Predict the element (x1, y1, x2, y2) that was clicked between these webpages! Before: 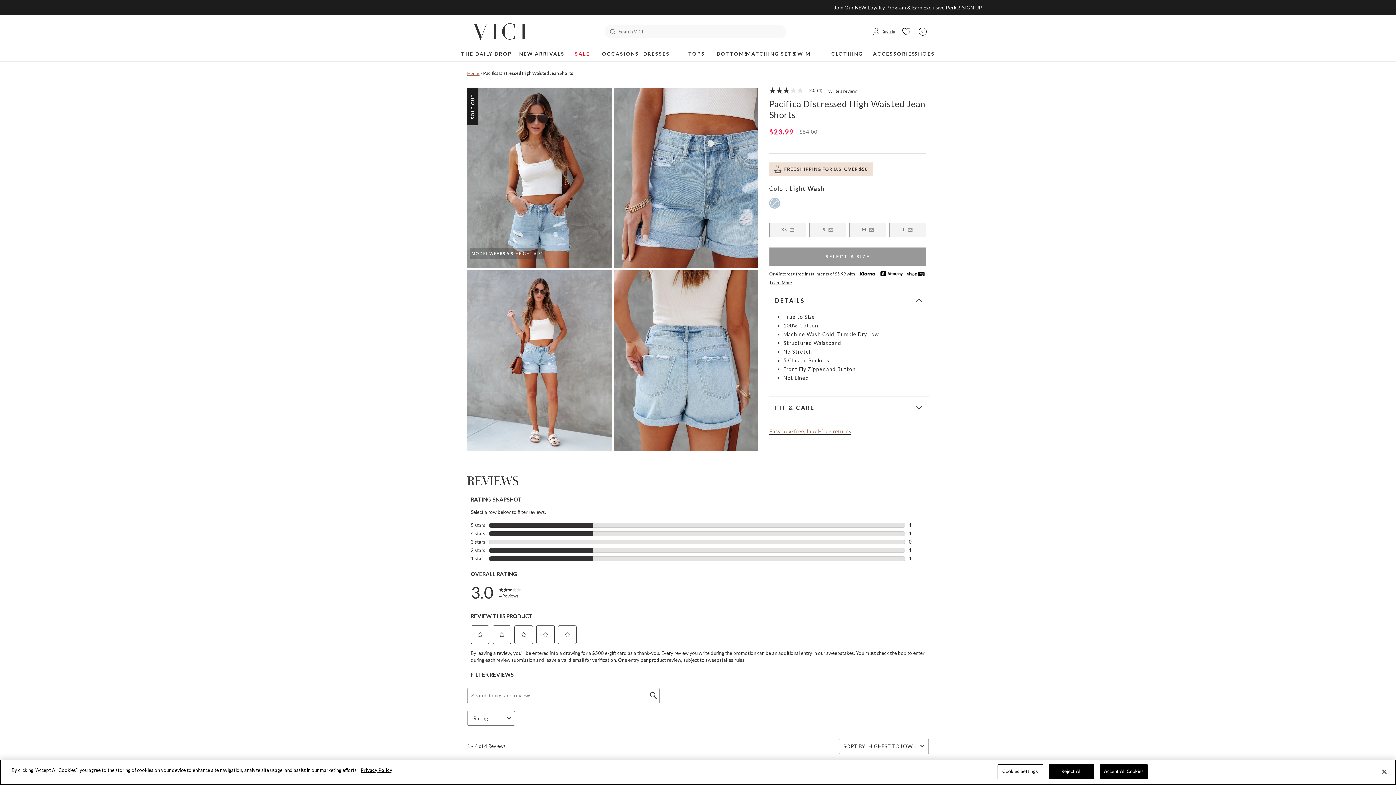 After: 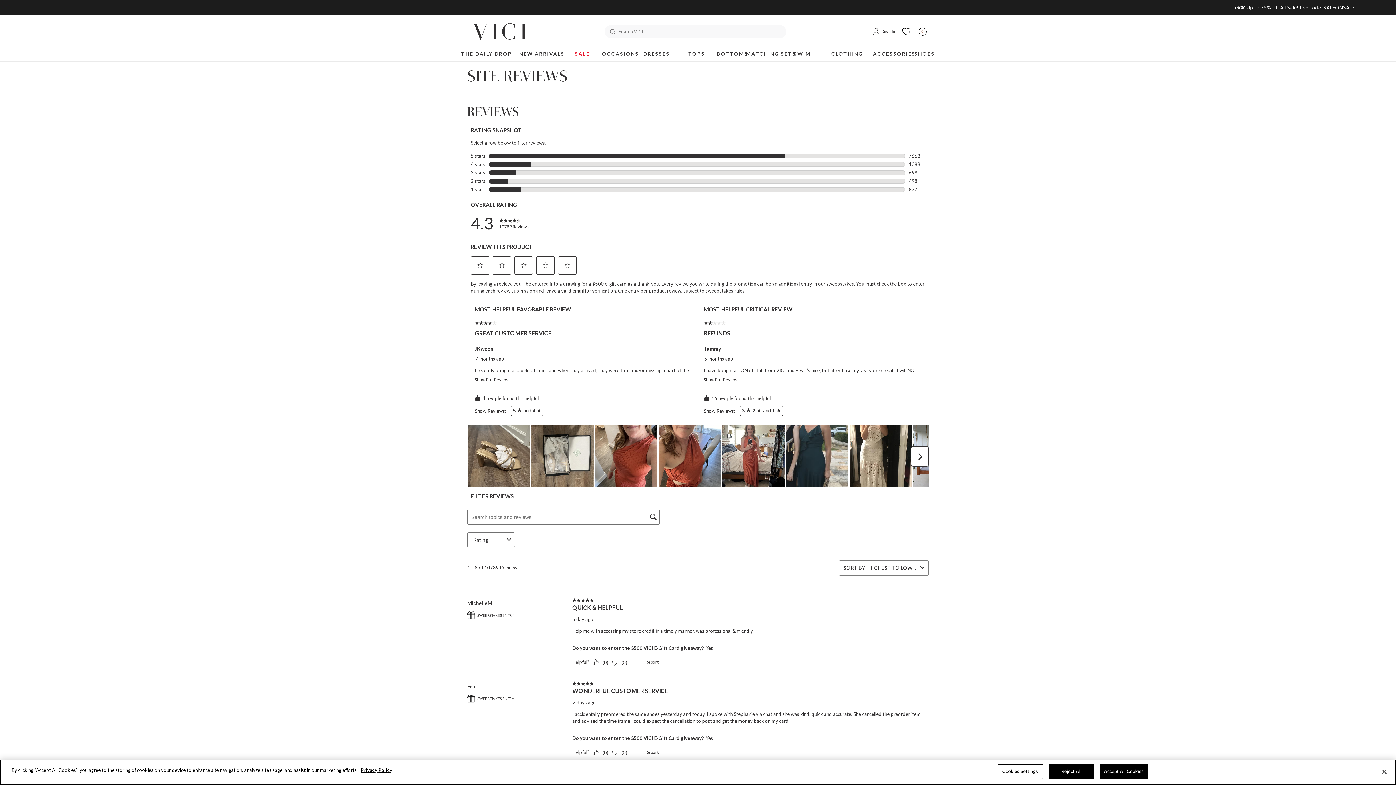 Action: label: Reviews bbox: (764, 532, 788, 538)